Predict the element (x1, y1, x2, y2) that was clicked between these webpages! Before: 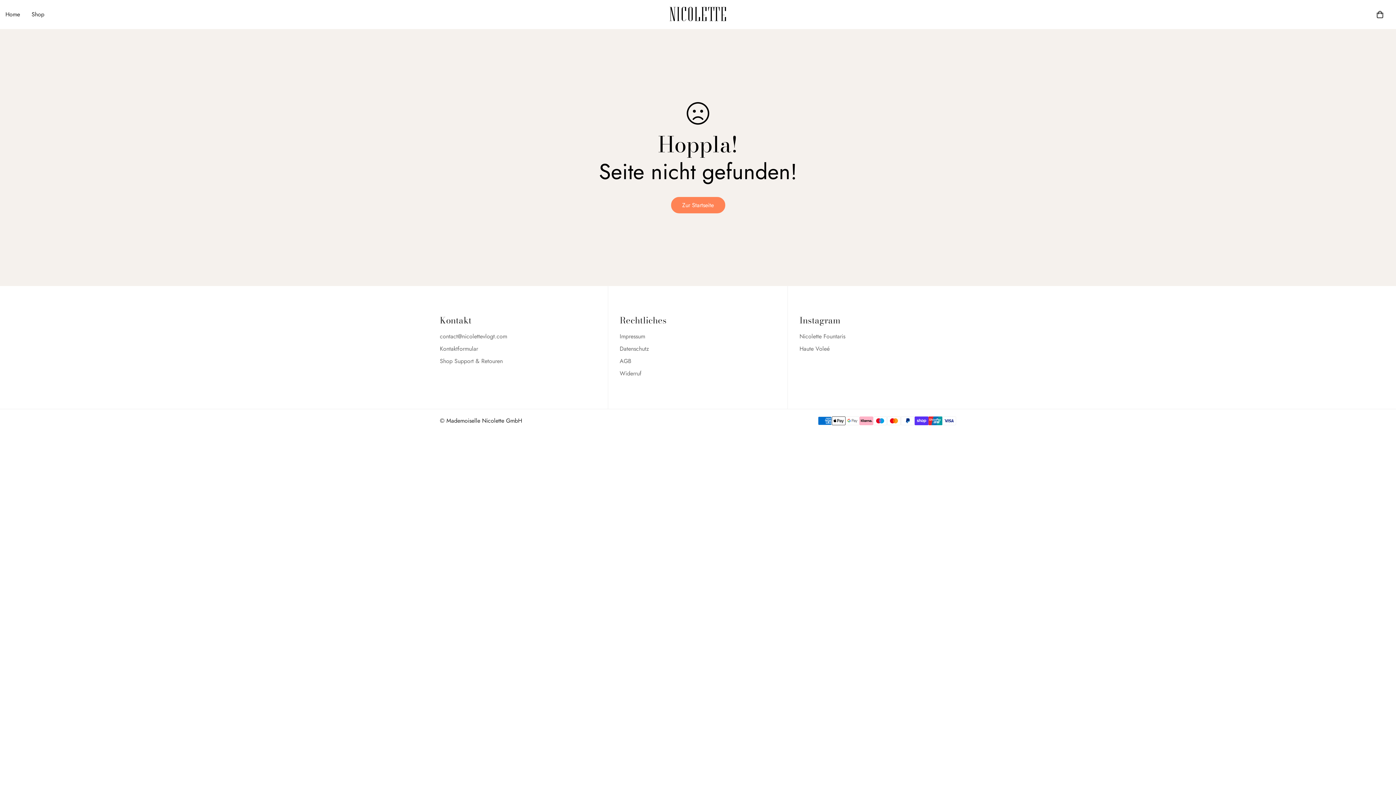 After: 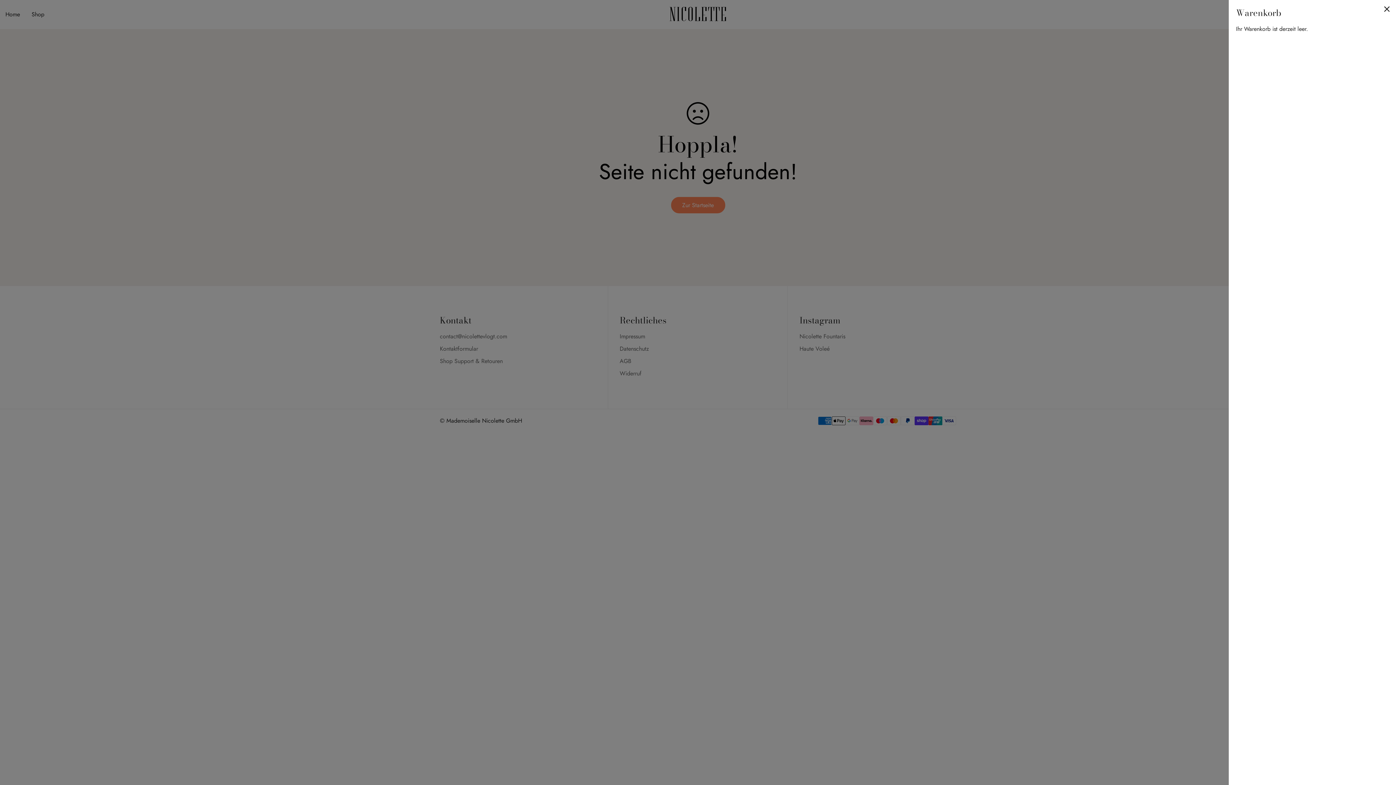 Action: bbox: (1371, 6, 1388, 22) label: 0